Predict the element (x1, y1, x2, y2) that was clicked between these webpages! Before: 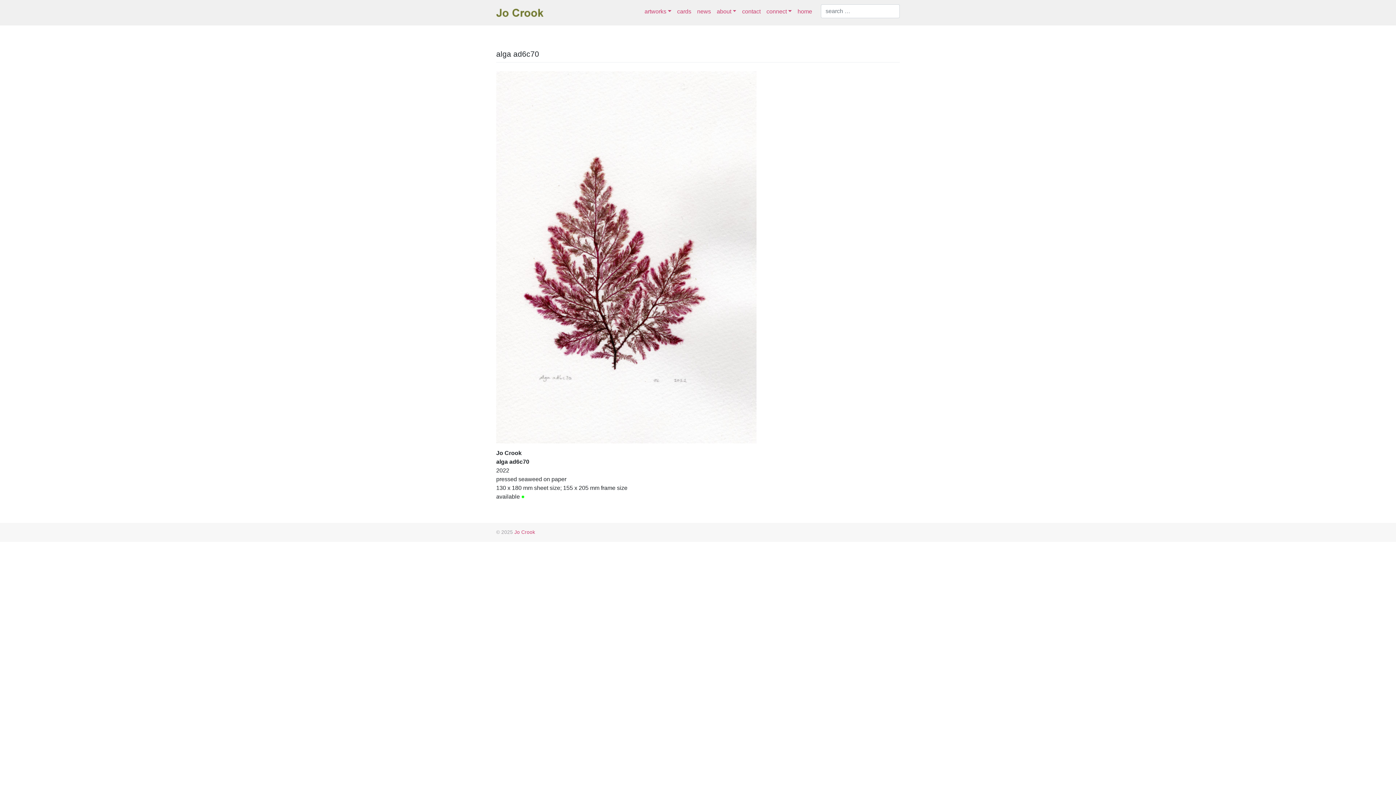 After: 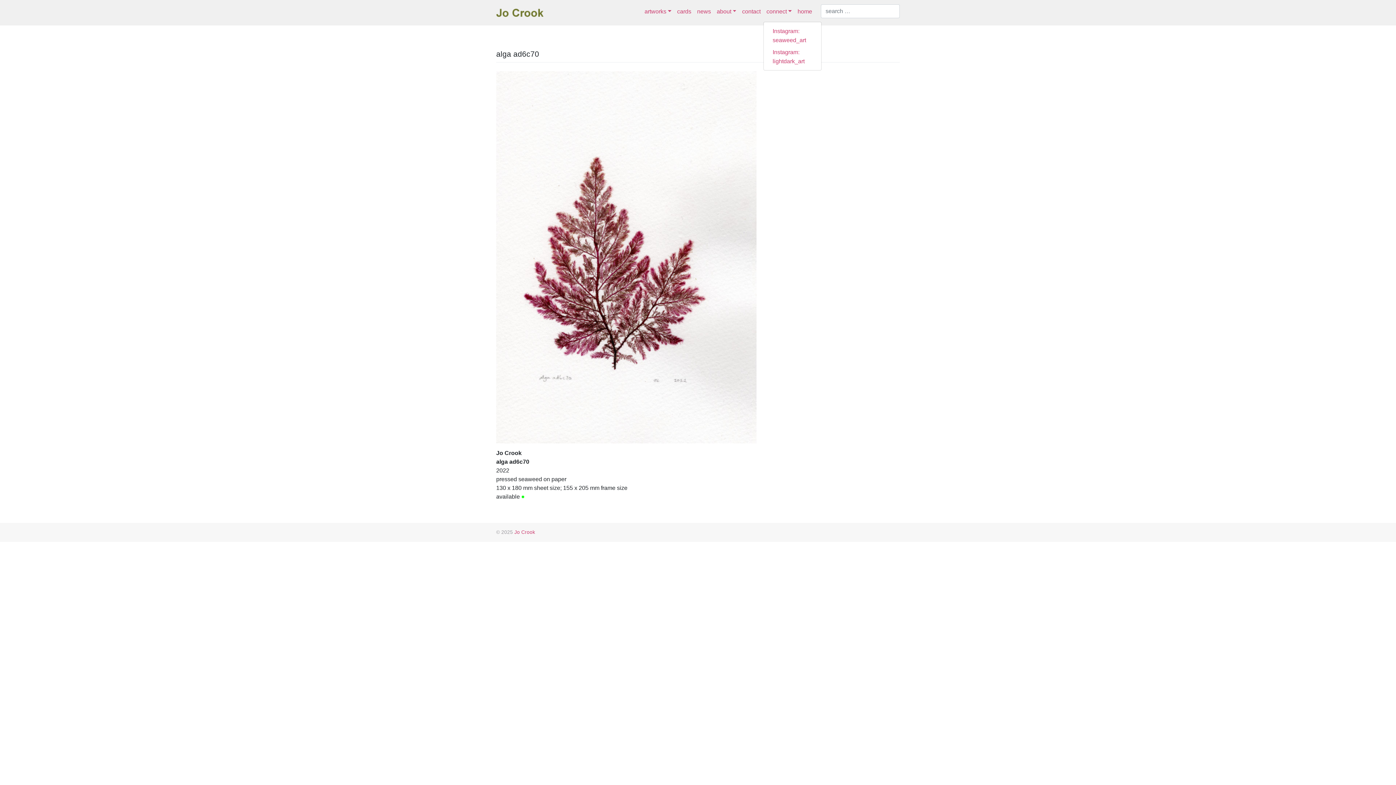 Action: label: connect bbox: (763, 4, 794, 18)